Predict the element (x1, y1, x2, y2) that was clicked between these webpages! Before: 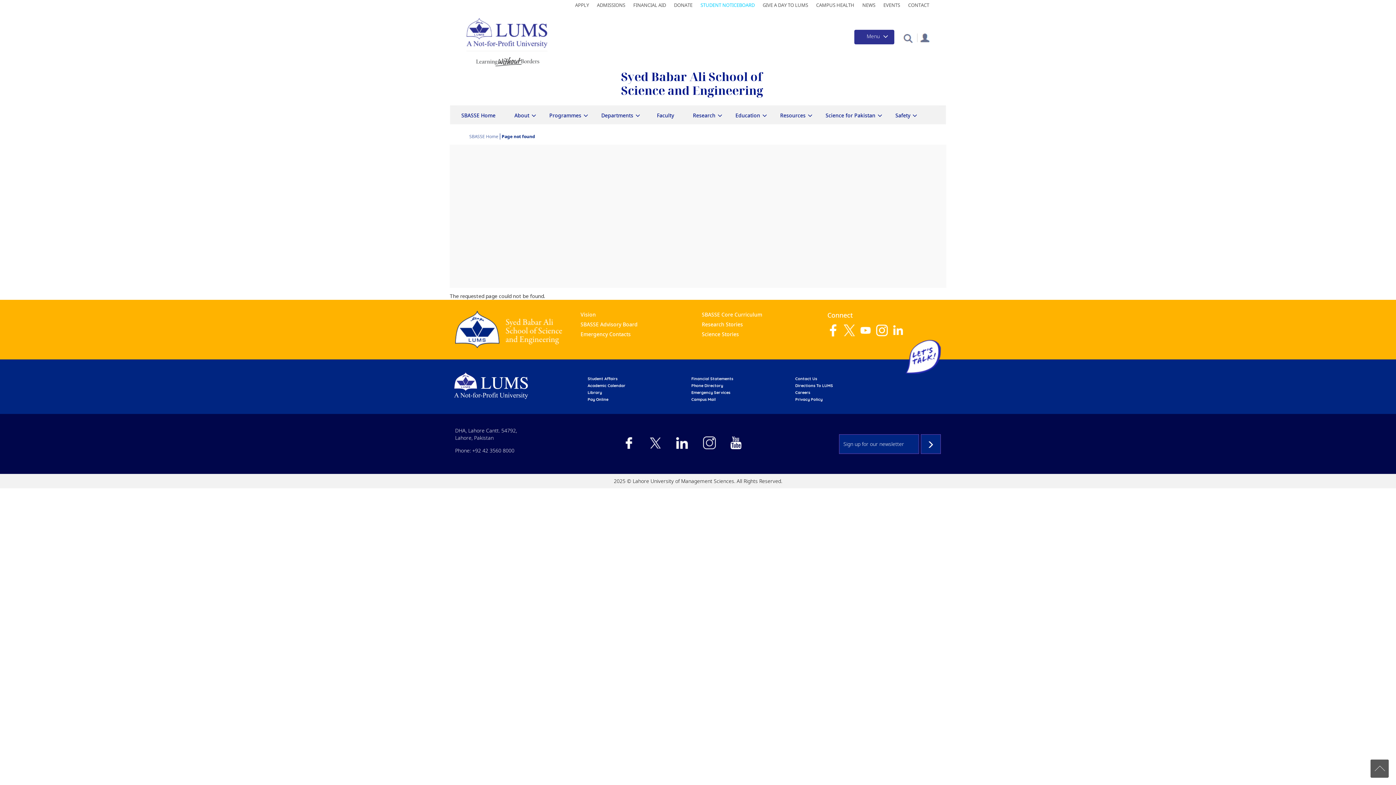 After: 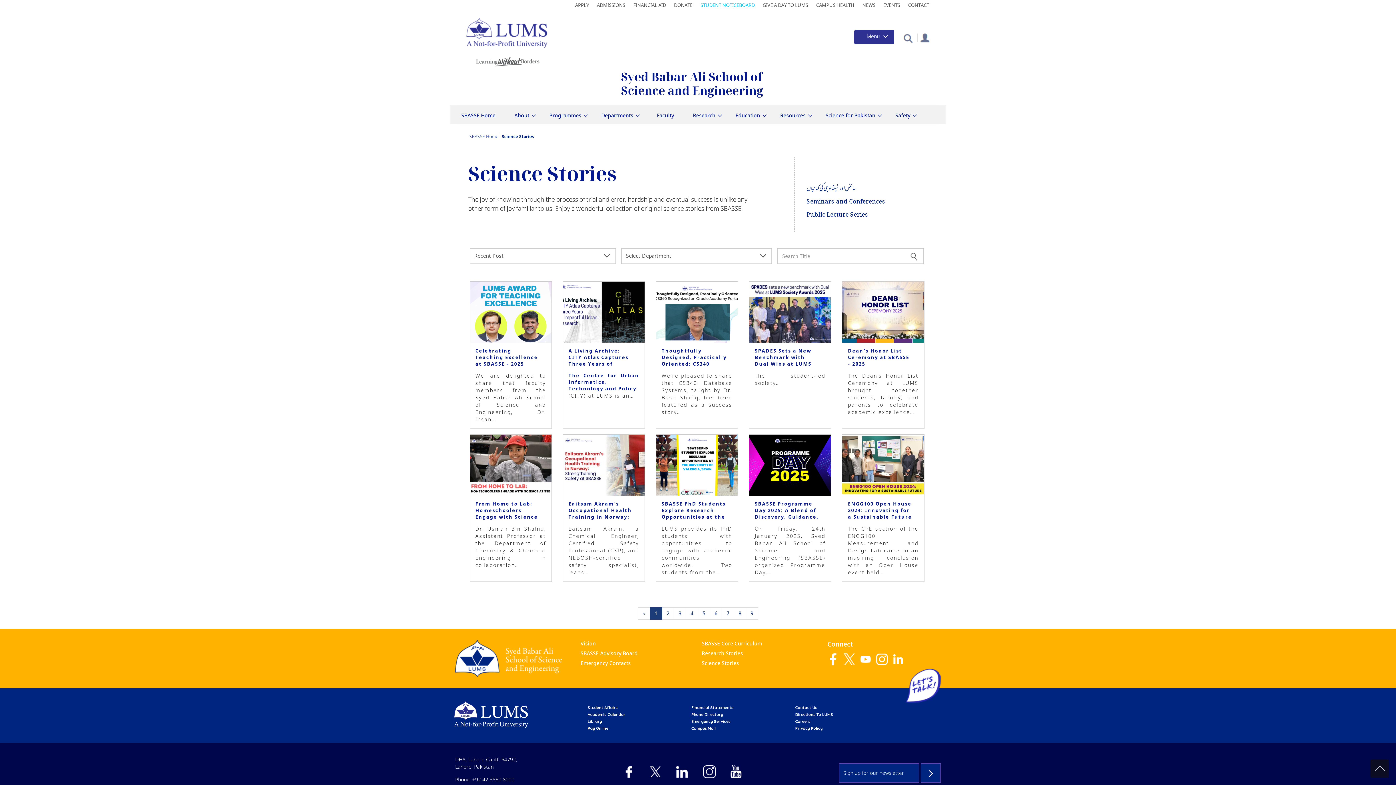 Action: bbox: (700, 330, 816, 340) label: Science Stories